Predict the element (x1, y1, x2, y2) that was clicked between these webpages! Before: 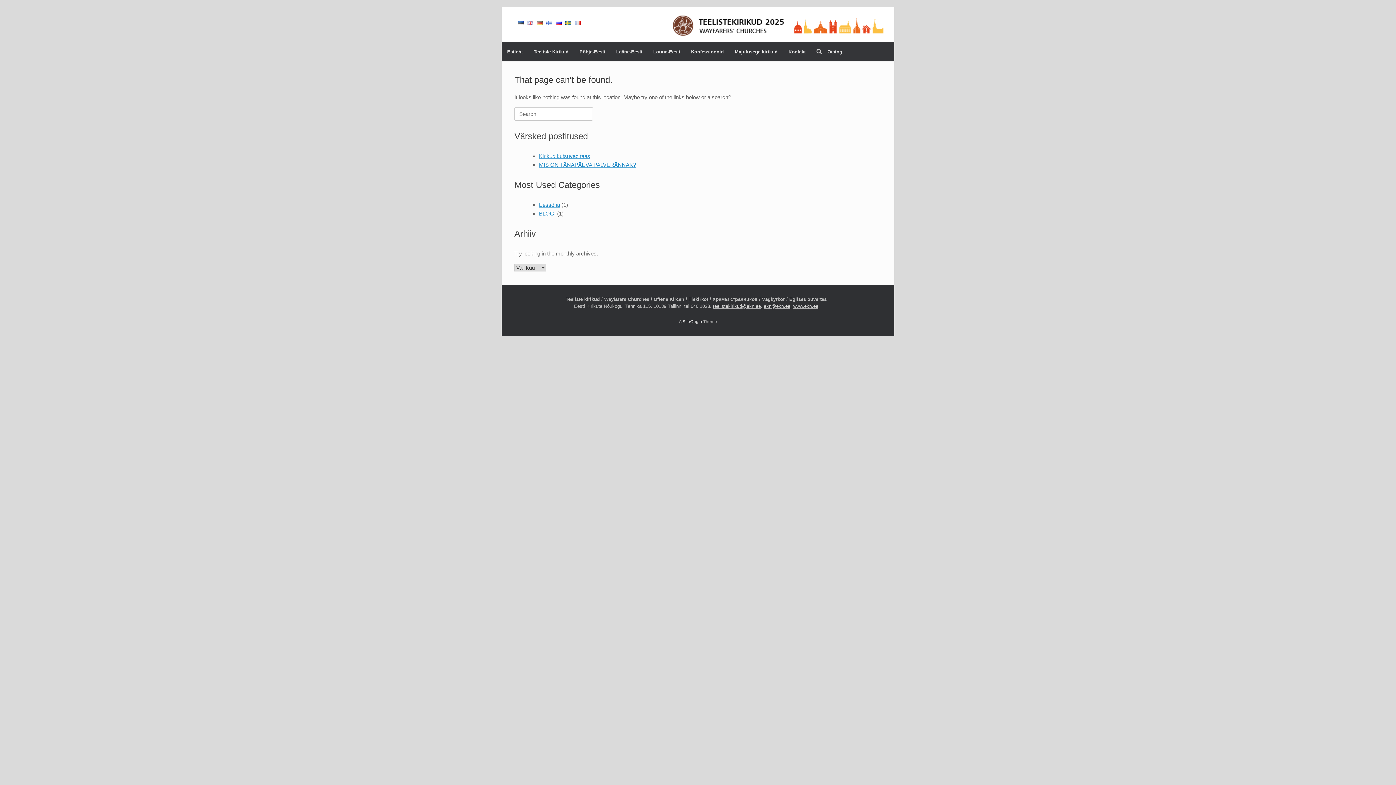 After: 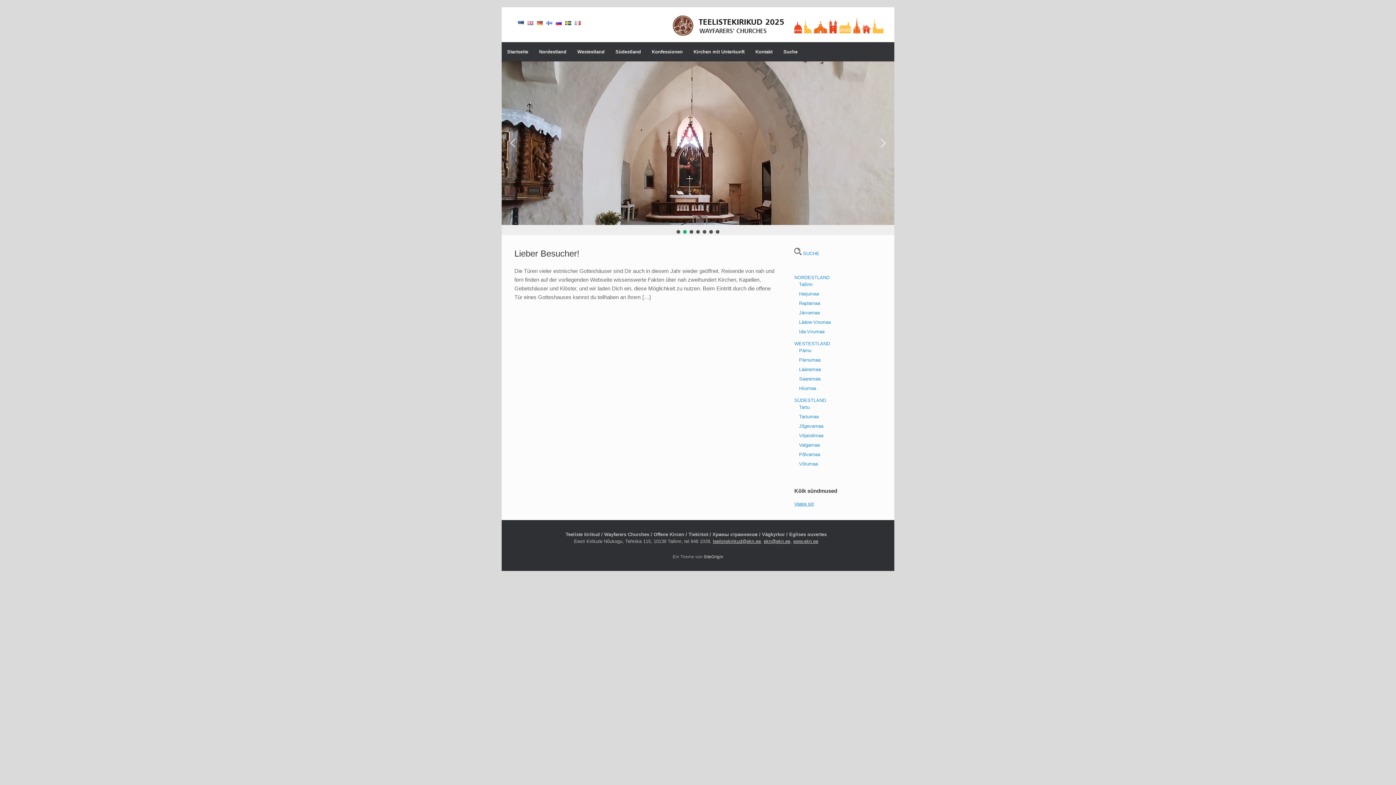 Action: bbox: (537, 20, 542, 26)